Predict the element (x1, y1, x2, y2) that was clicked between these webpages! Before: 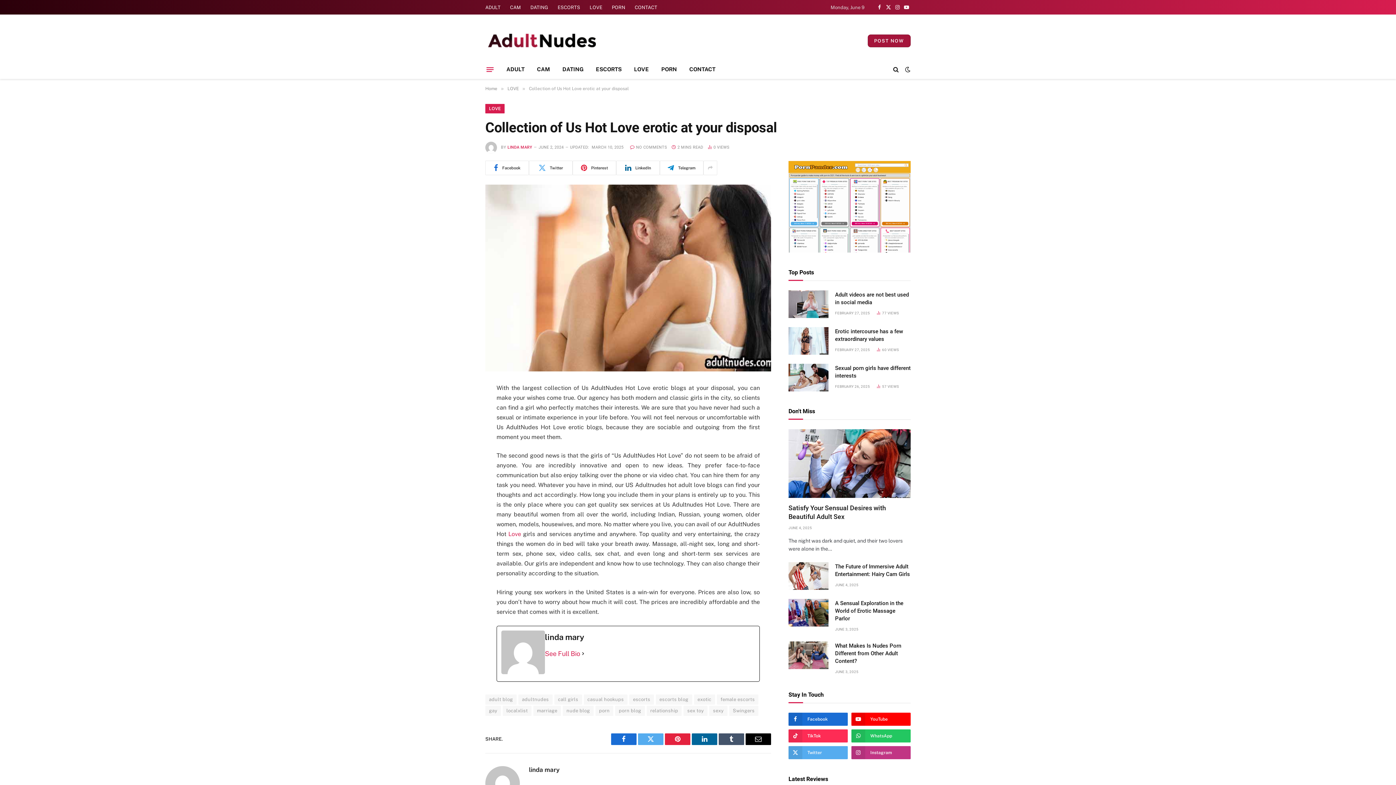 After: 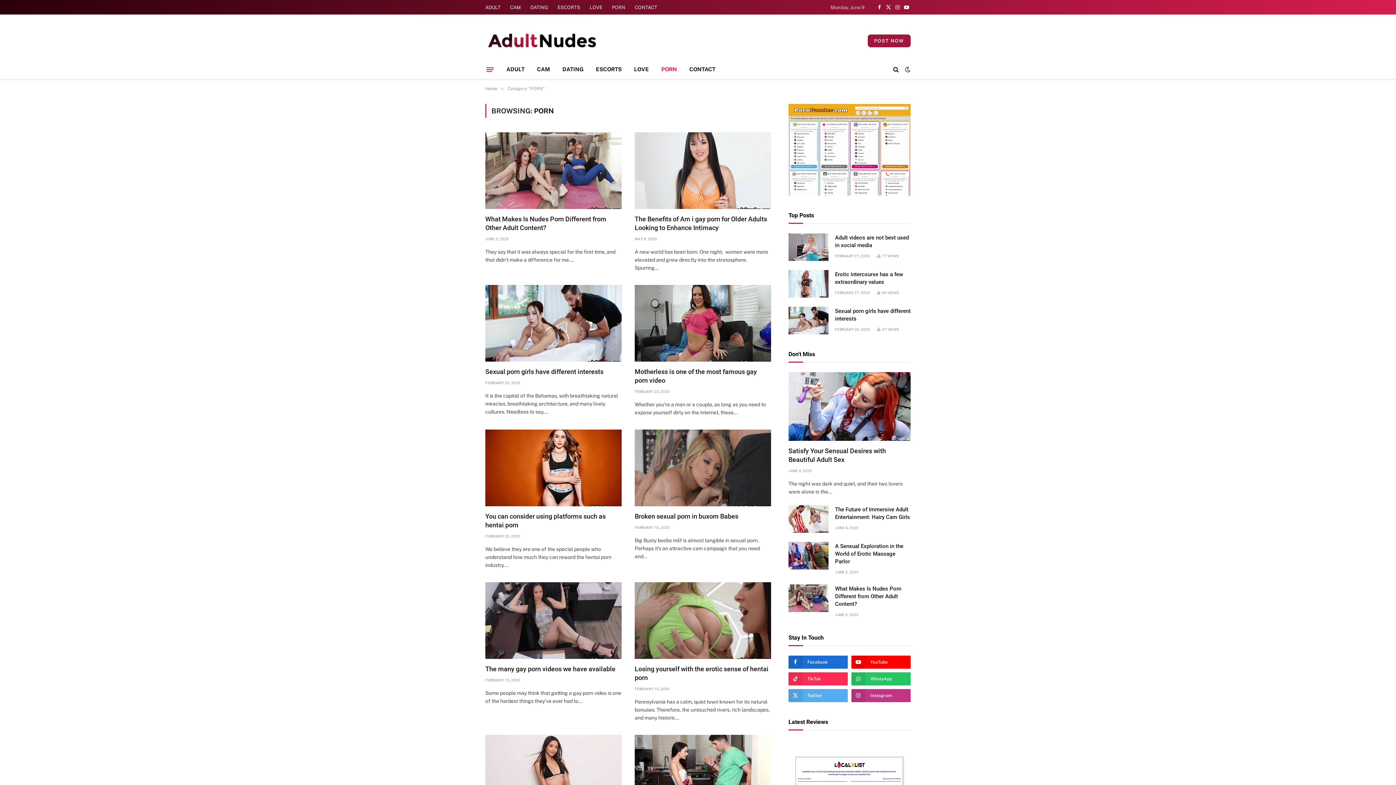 Action: label: PORN bbox: (655, 60, 683, 78)